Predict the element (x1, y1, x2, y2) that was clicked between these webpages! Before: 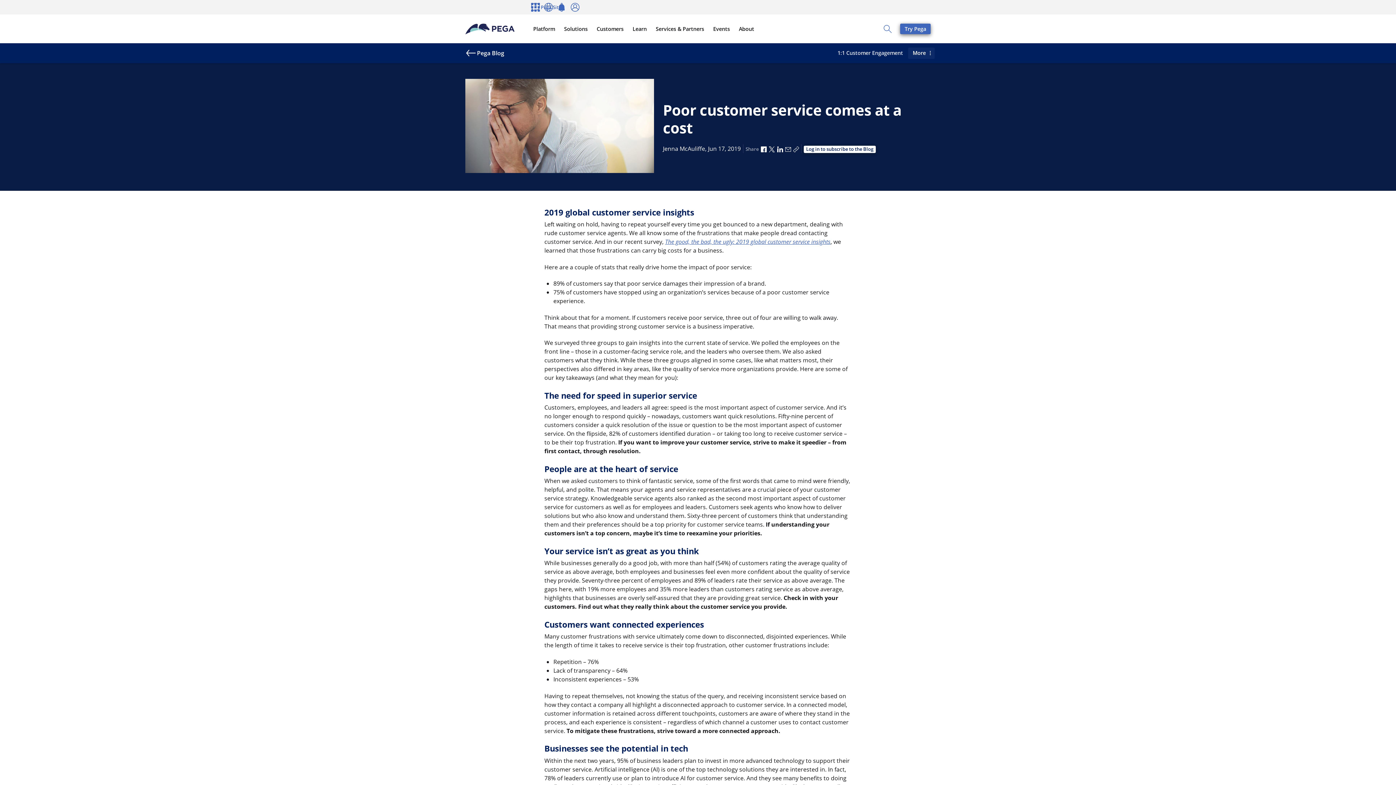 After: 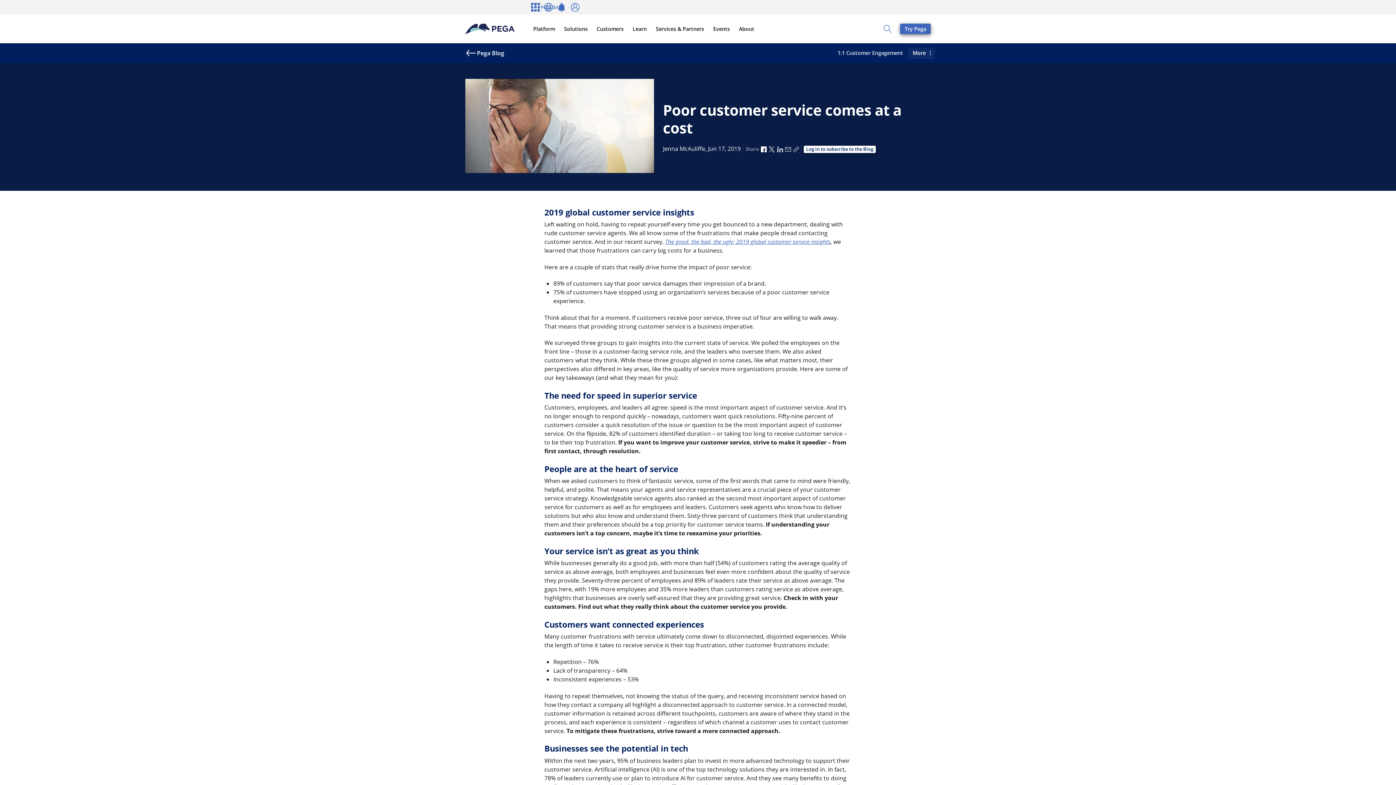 Action: label: Share via LinkedIn bbox: (777, 144, 783, 153)